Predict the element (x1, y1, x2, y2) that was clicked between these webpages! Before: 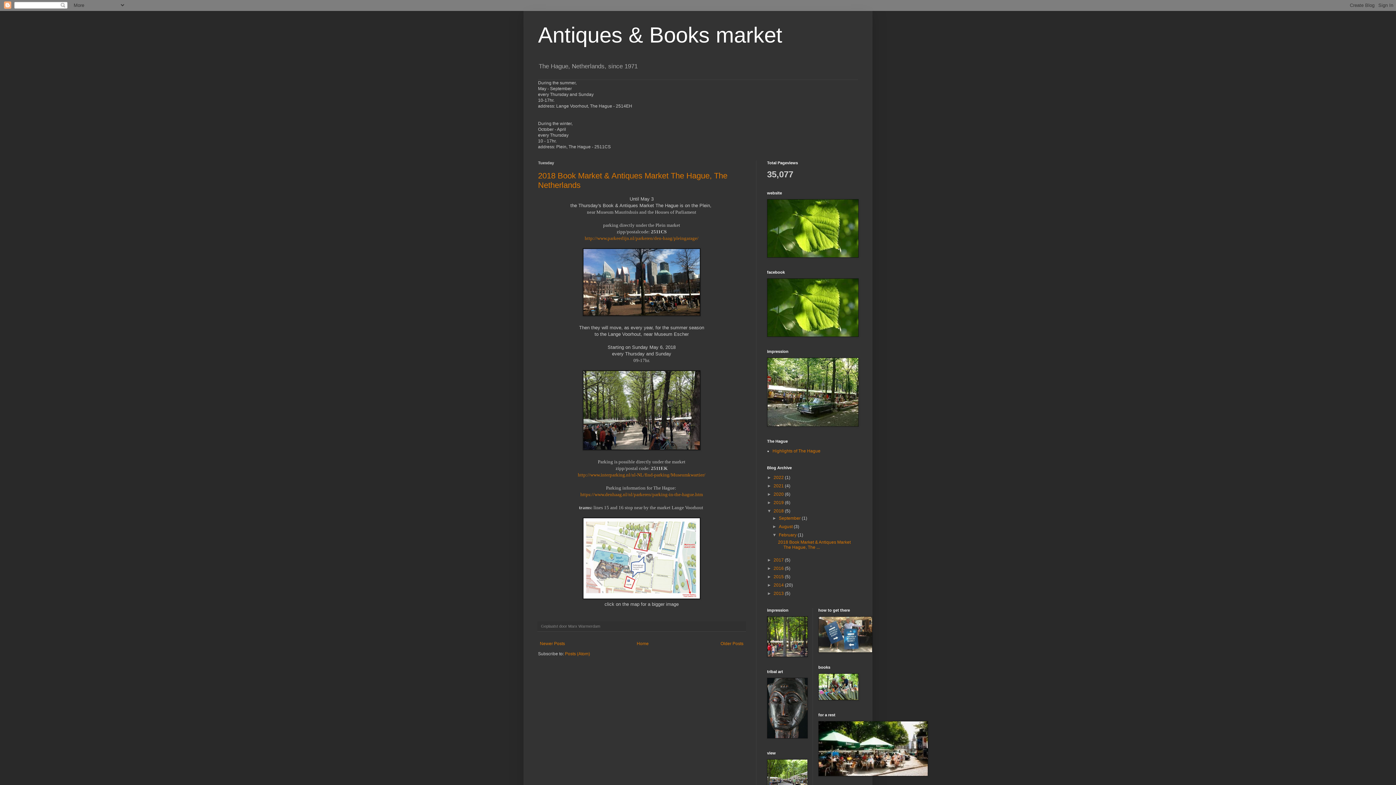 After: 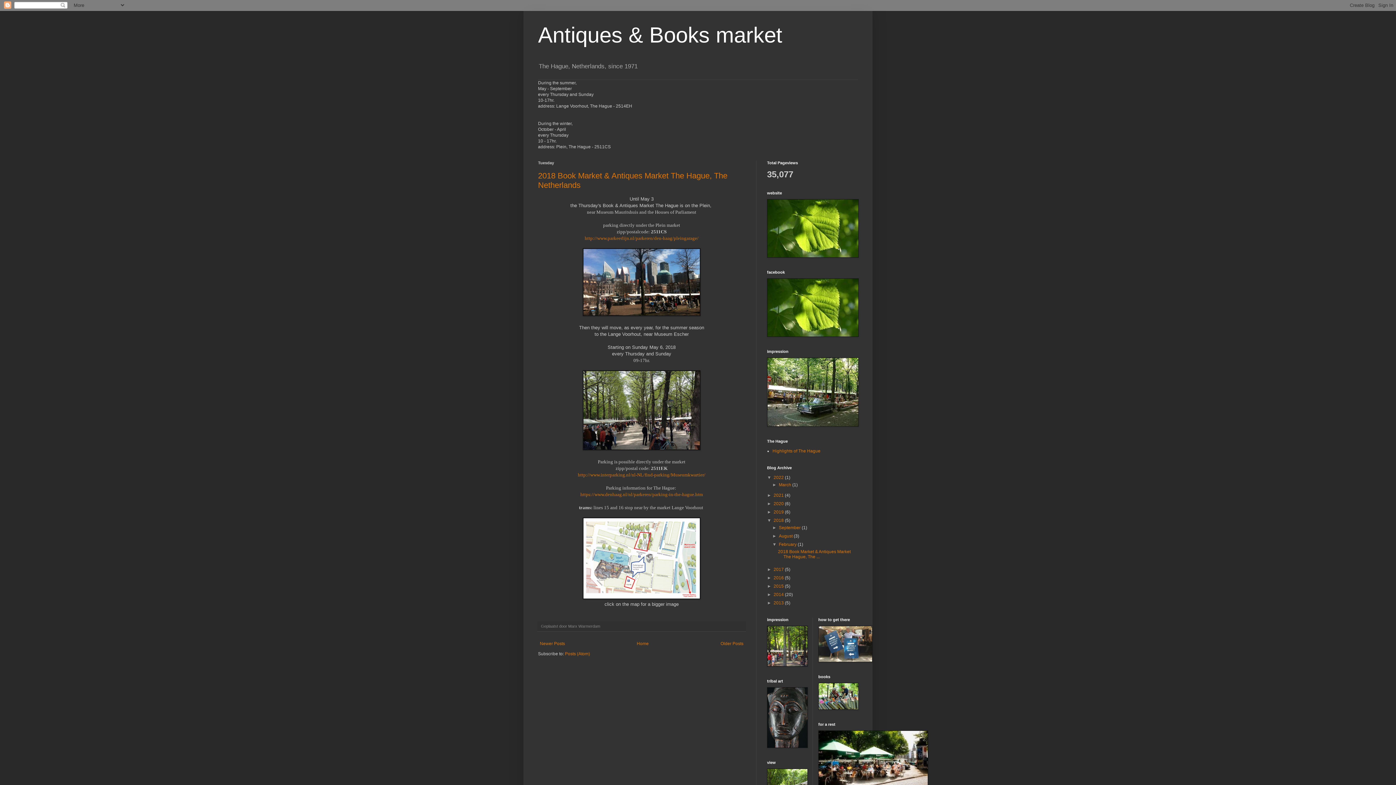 Action: label: ►   bbox: (767, 475, 773, 480)